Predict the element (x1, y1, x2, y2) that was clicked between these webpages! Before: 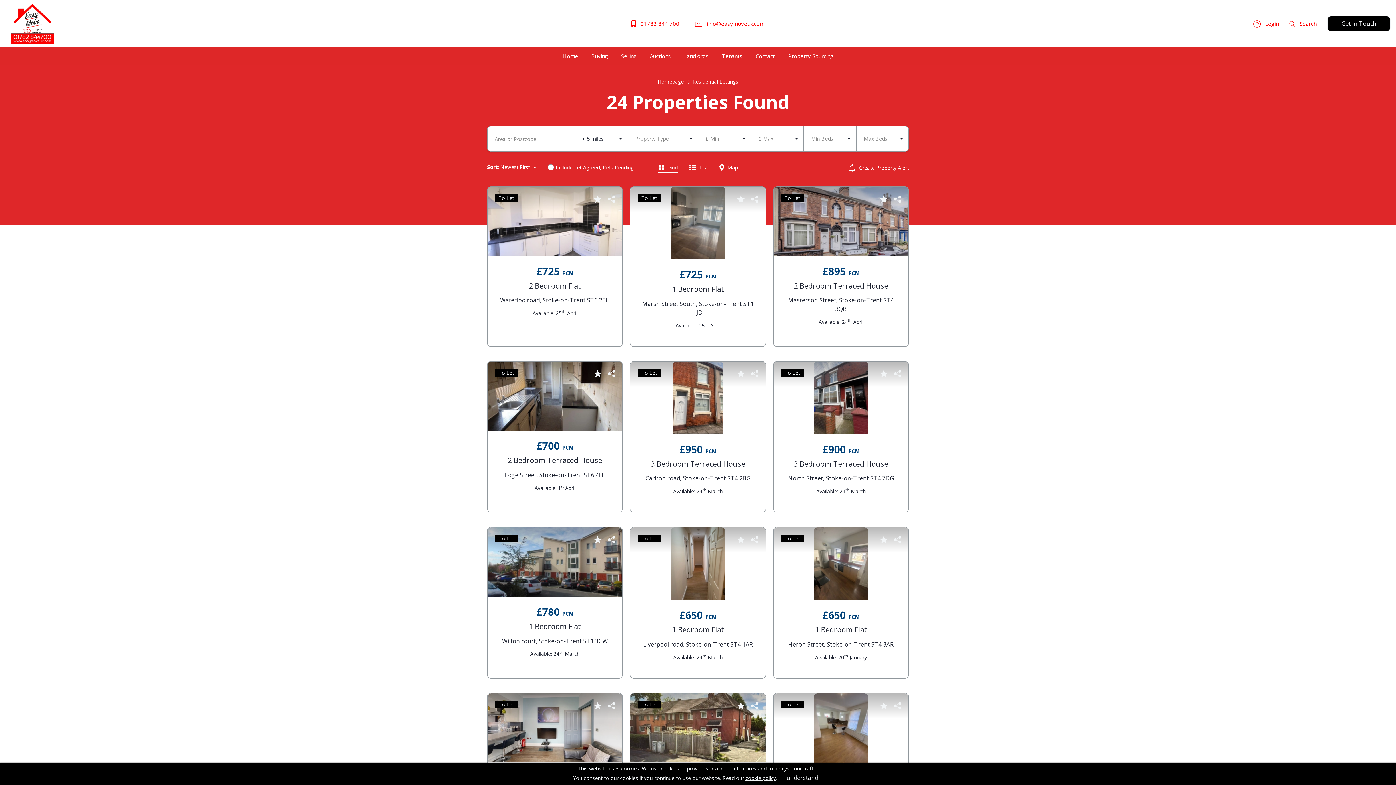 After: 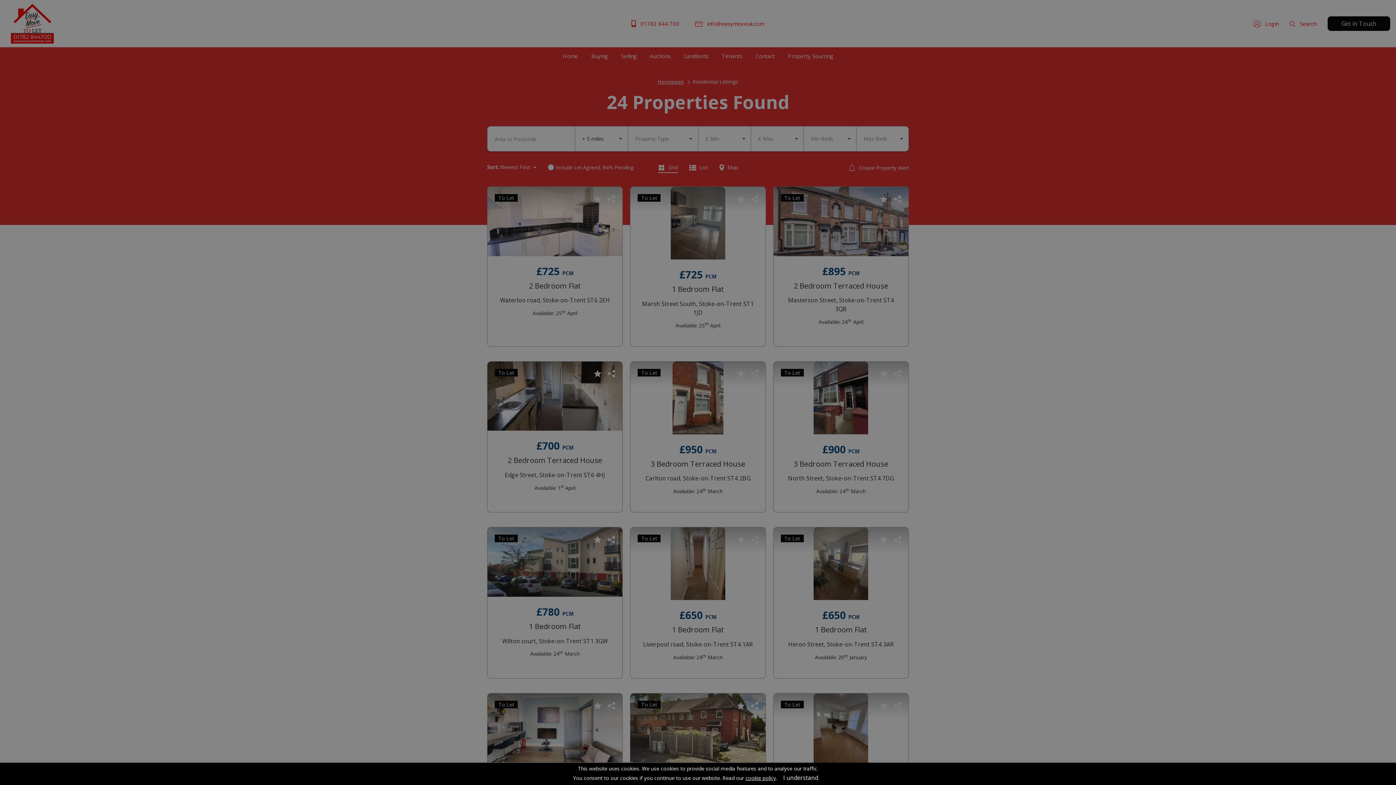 Action: bbox: (1327, 16, 1390, 31) label: Get in Touch